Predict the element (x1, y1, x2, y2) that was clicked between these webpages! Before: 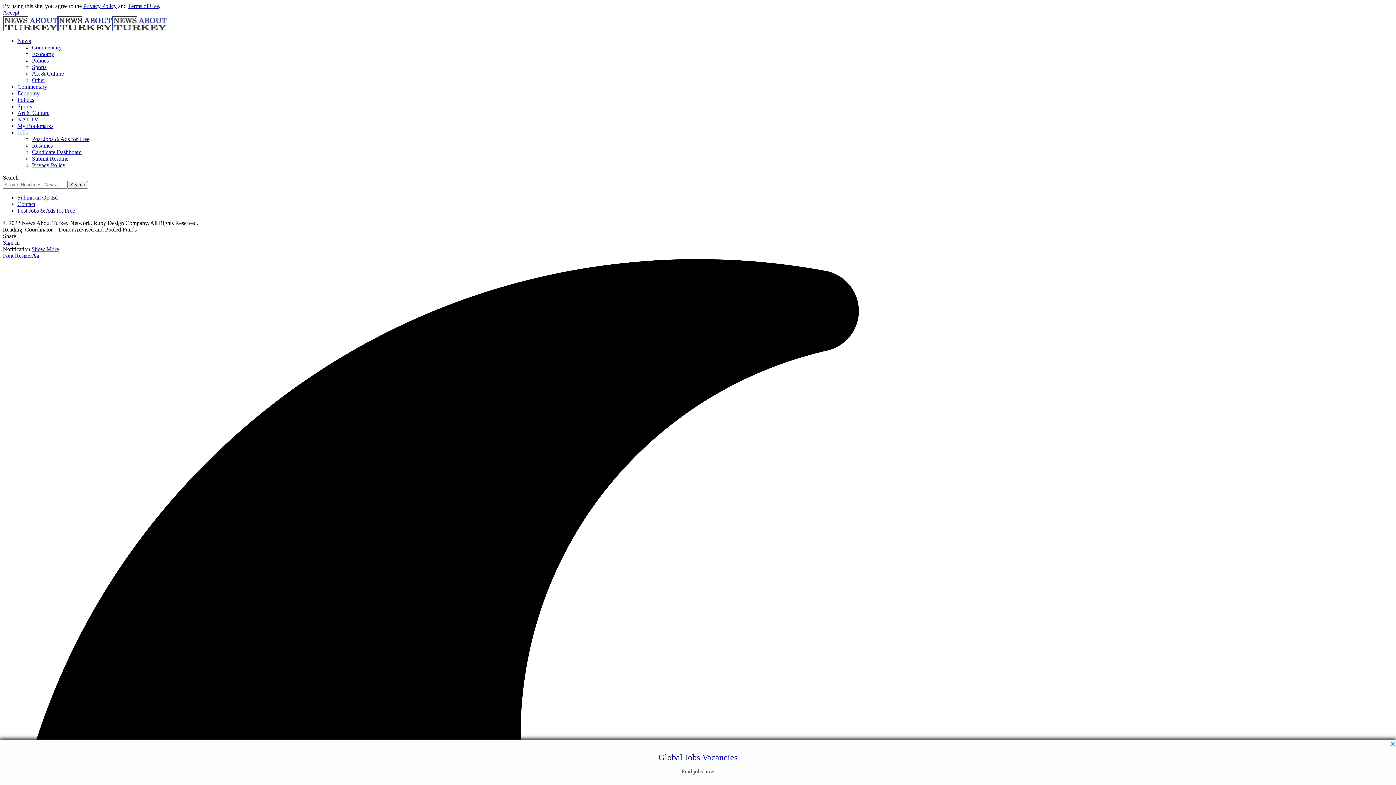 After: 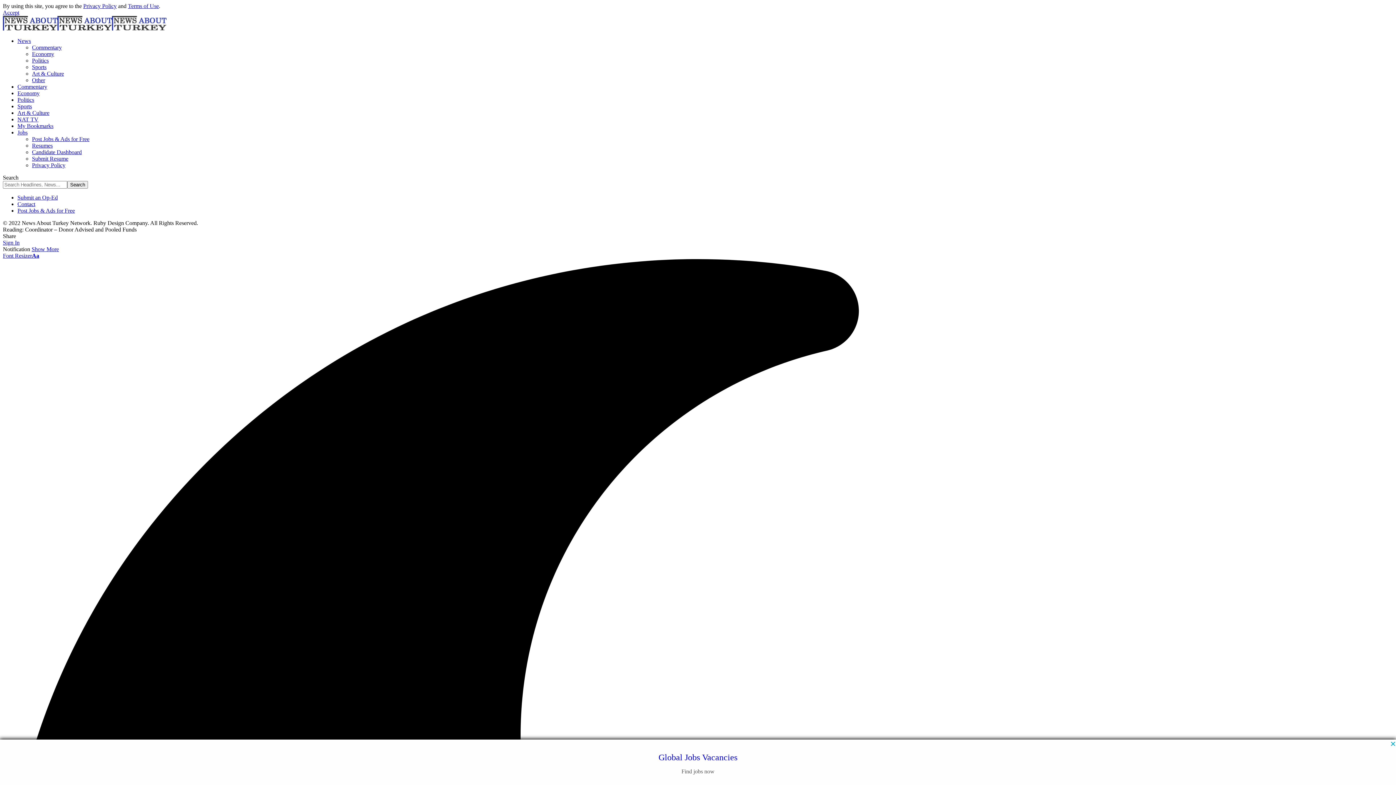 Action: bbox: (17, 37, 30, 44) label: News